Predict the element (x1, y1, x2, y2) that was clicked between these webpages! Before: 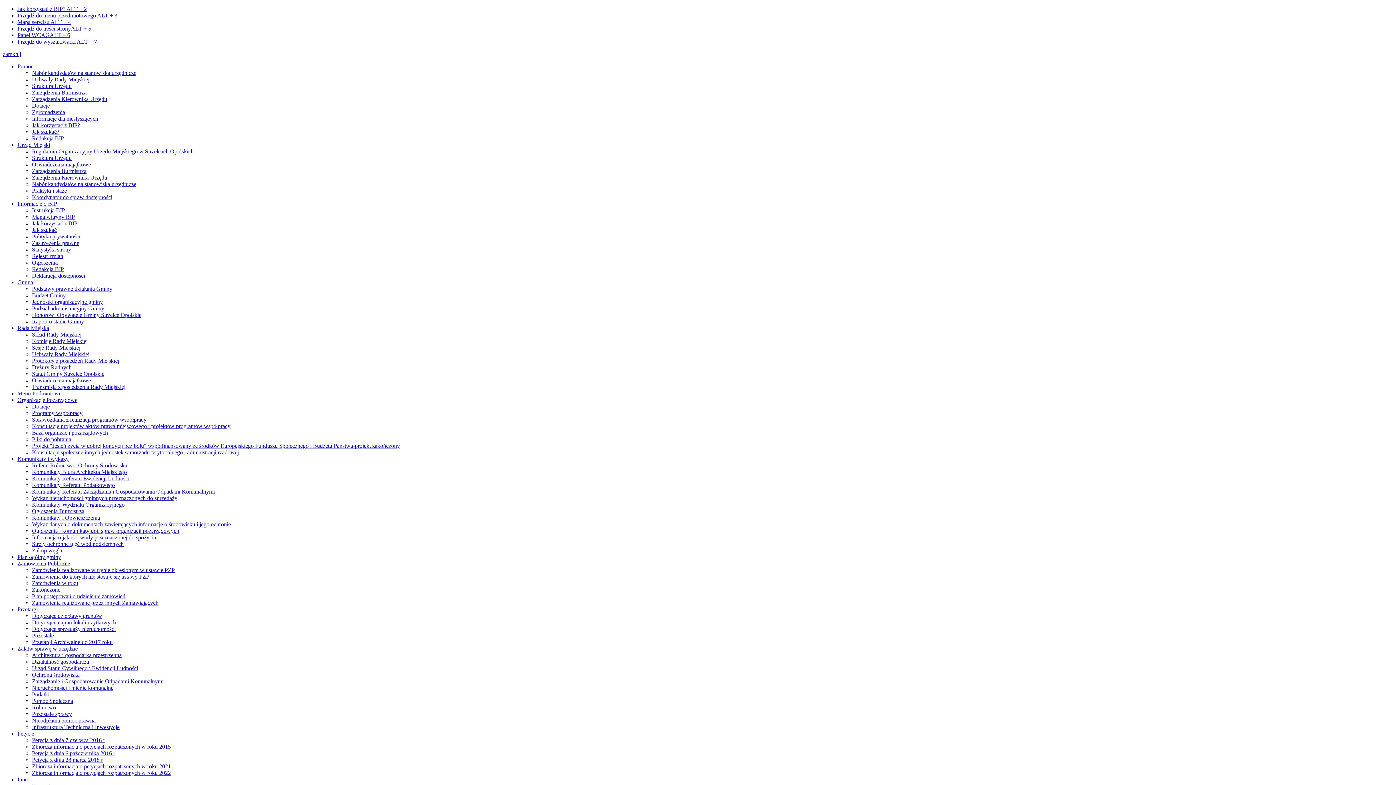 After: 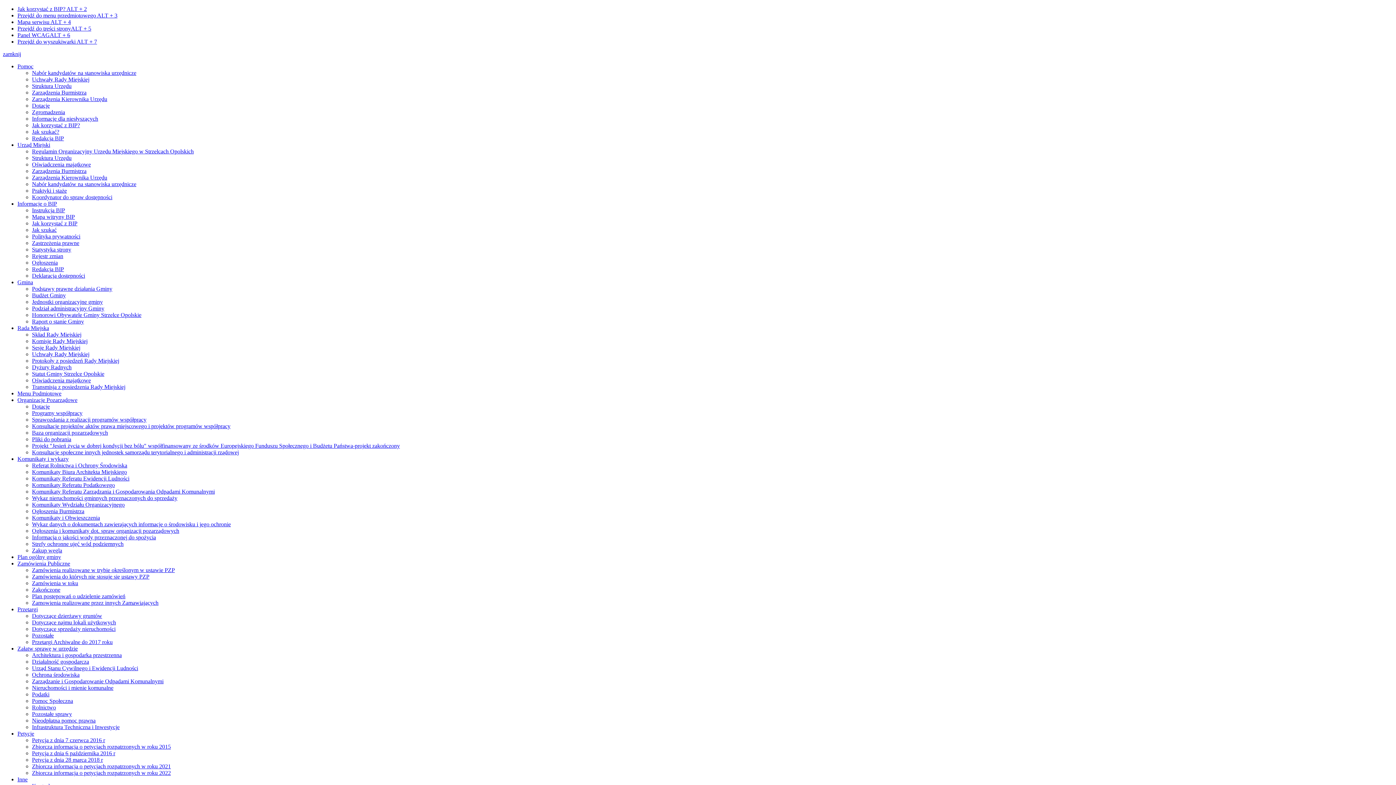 Action: label: Zamówienia realizowane w trybie określonym w ustawie PZP bbox: (32, 567, 174, 573)